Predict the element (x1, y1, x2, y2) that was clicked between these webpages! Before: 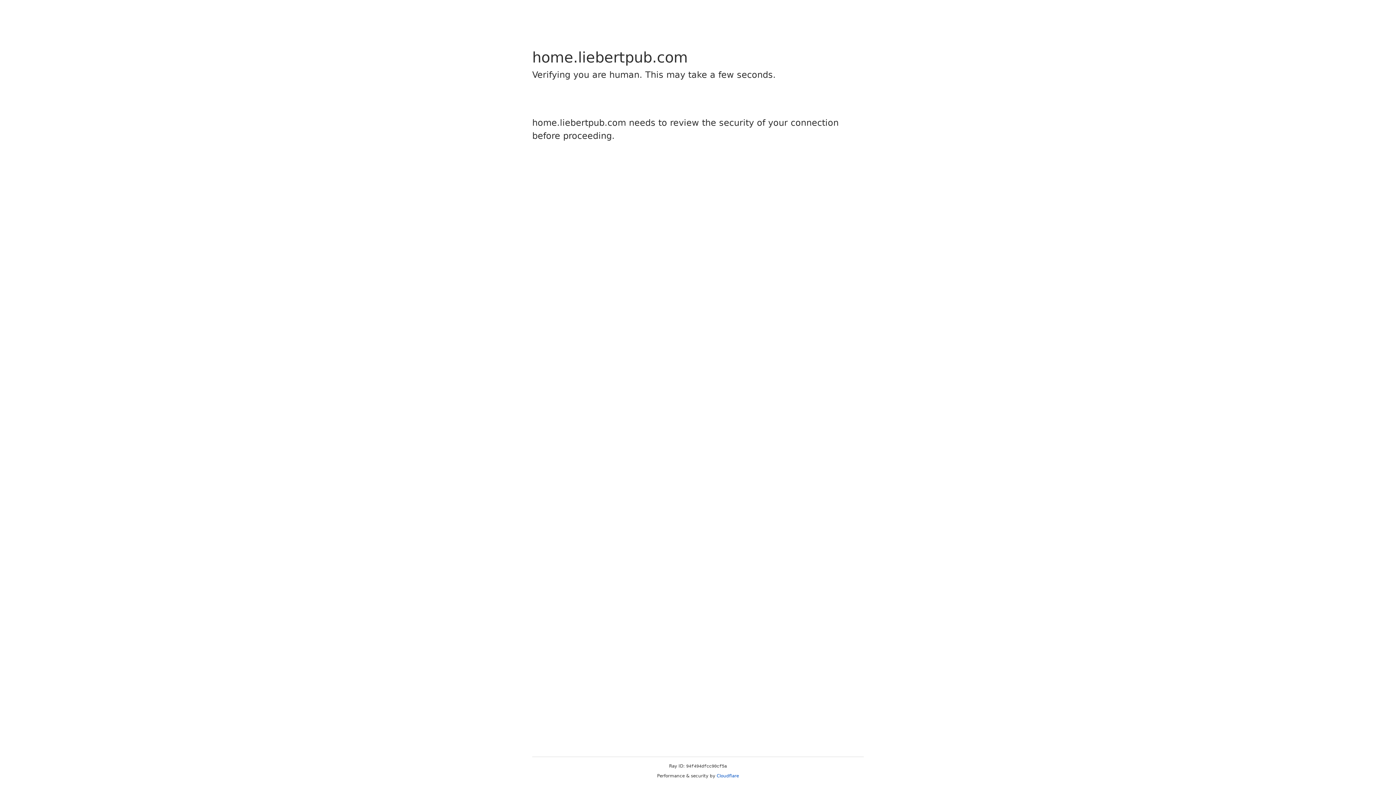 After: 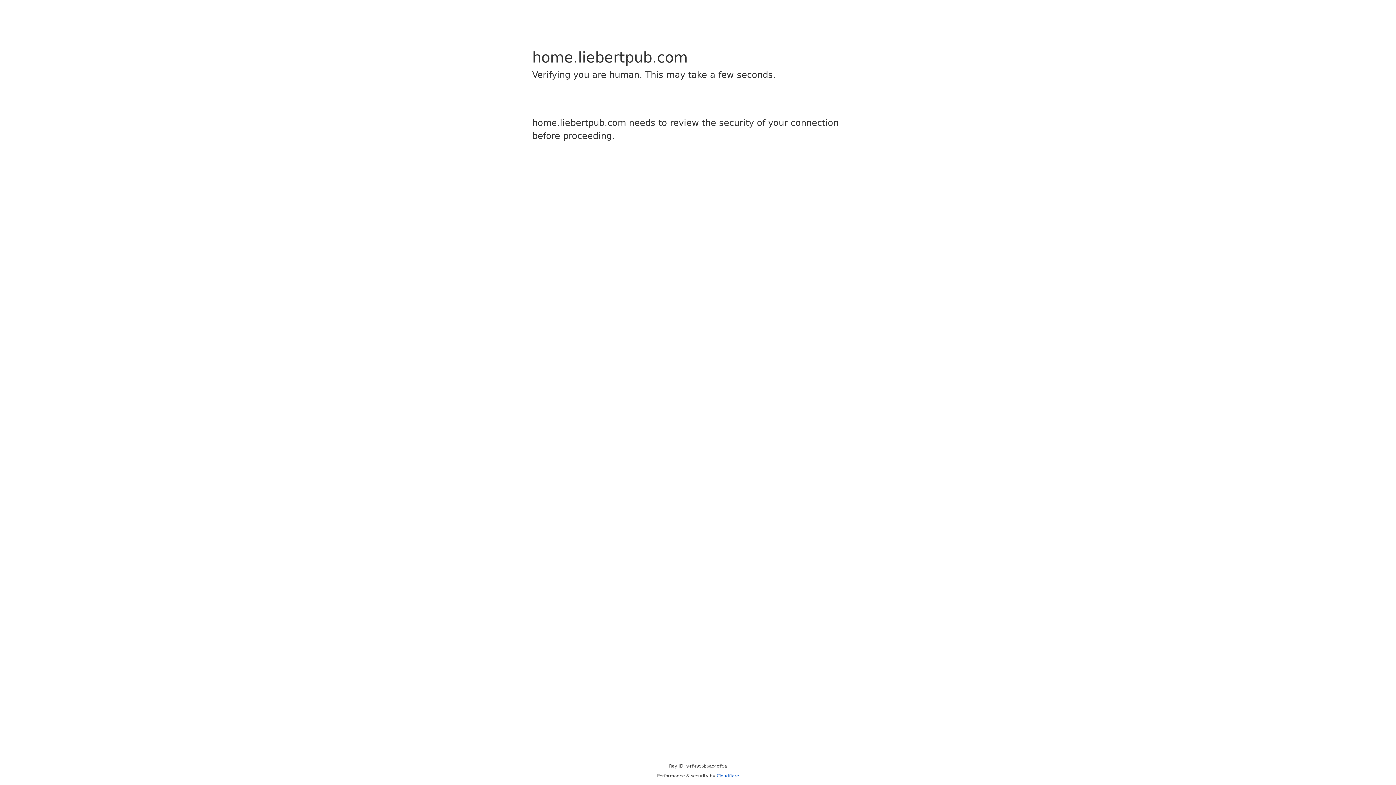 Action: bbox: (716, 773, 739, 778) label: Cloudflare